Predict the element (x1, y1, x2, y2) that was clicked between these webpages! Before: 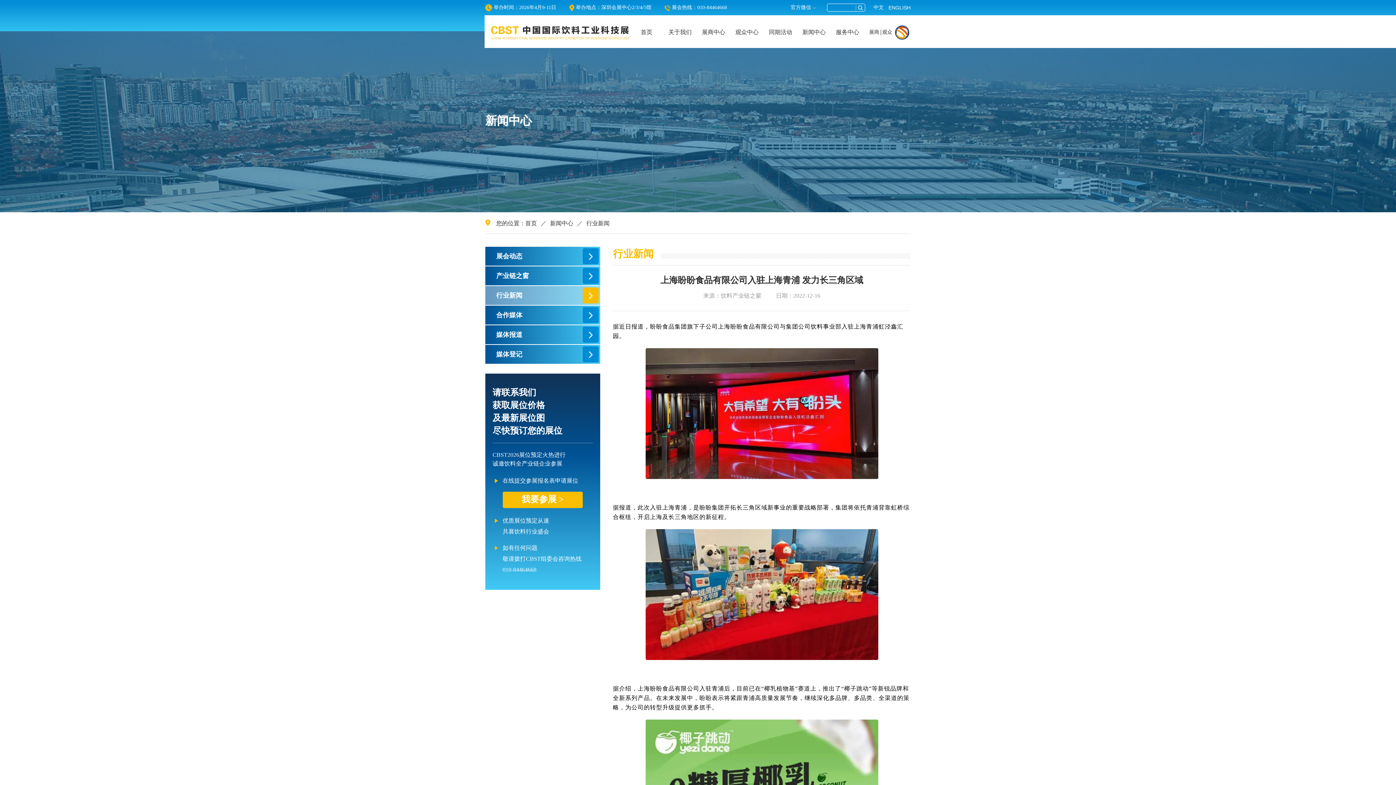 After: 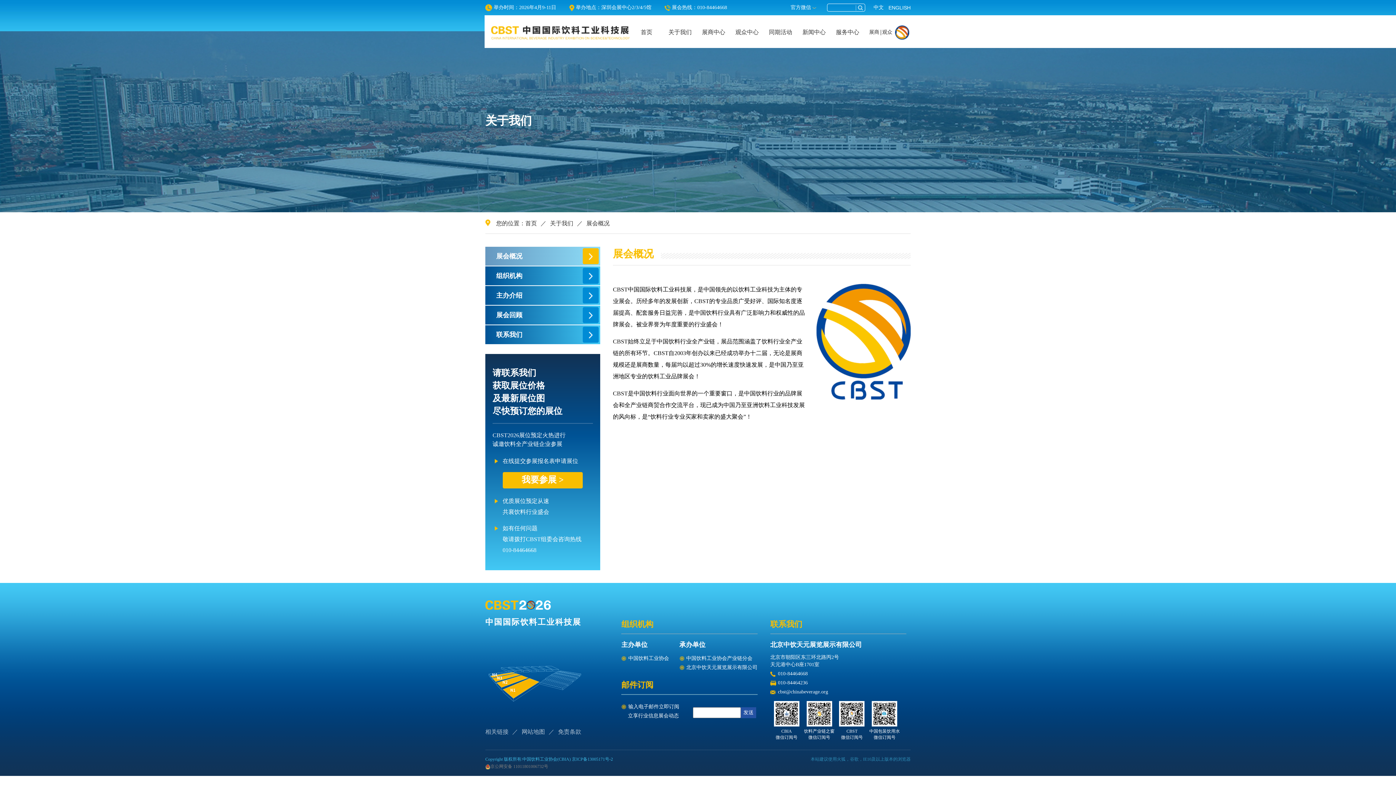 Action: bbox: (668, 28, 691, 36) label: 关于我们